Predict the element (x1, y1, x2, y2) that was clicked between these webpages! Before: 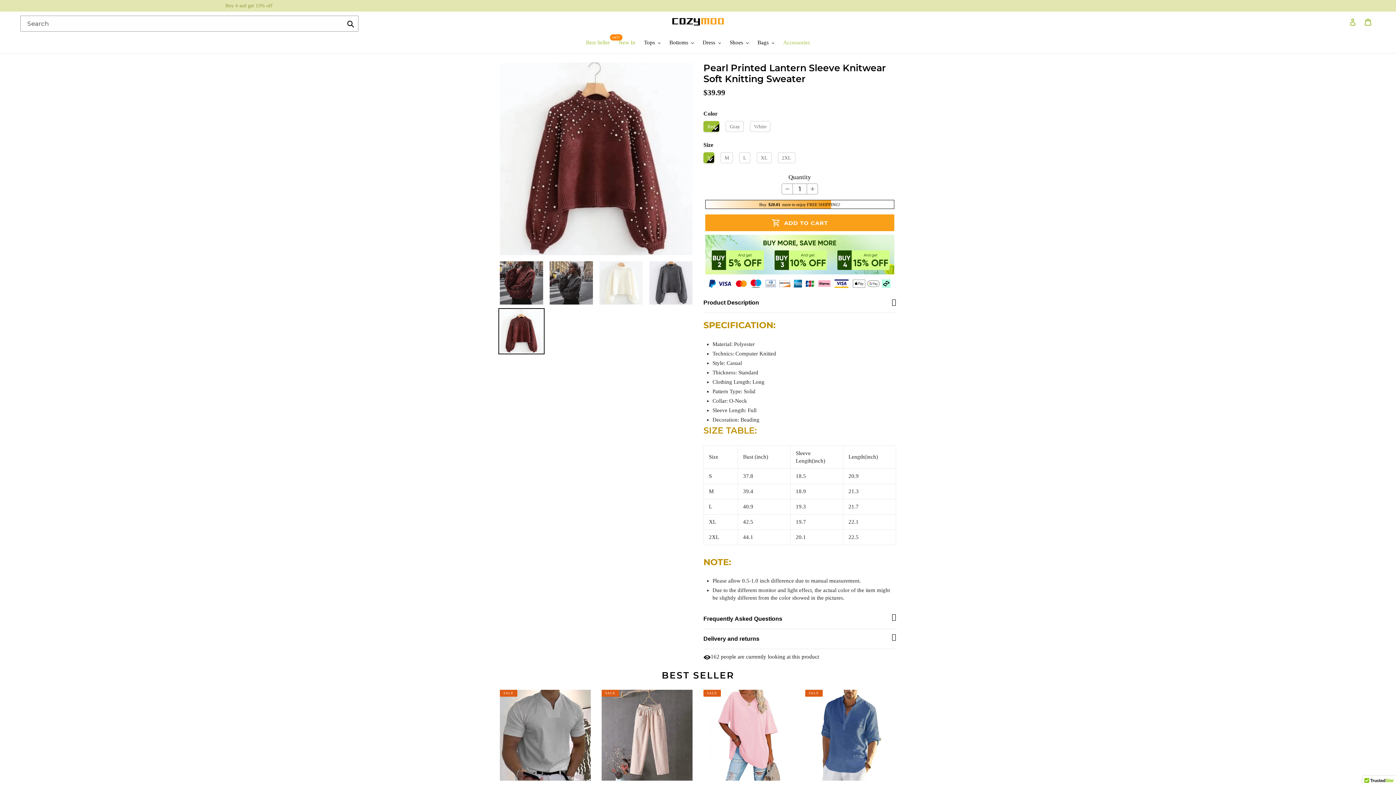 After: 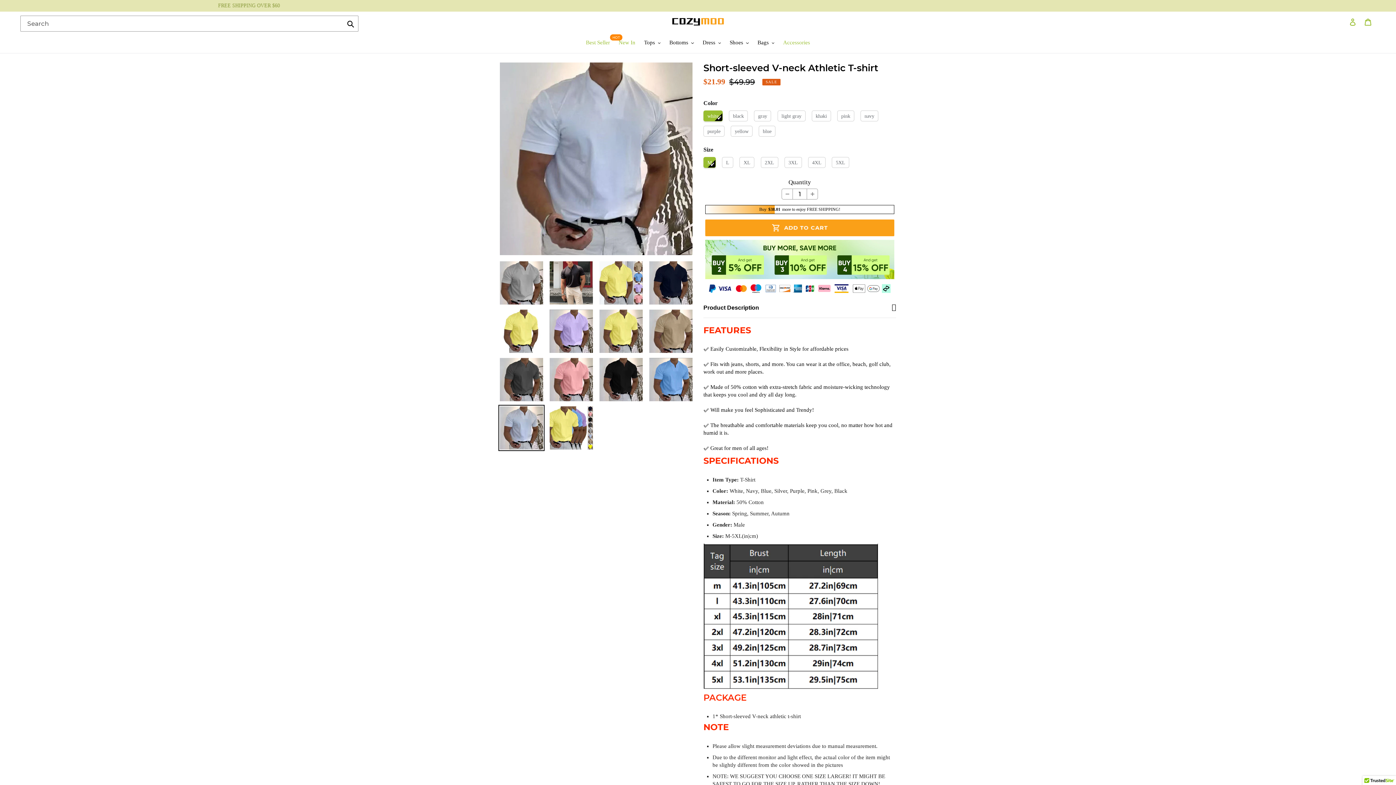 Action: label: Short-sleeved V-neck Athletic T-shirt bbox: (500, 690, 590, 793)